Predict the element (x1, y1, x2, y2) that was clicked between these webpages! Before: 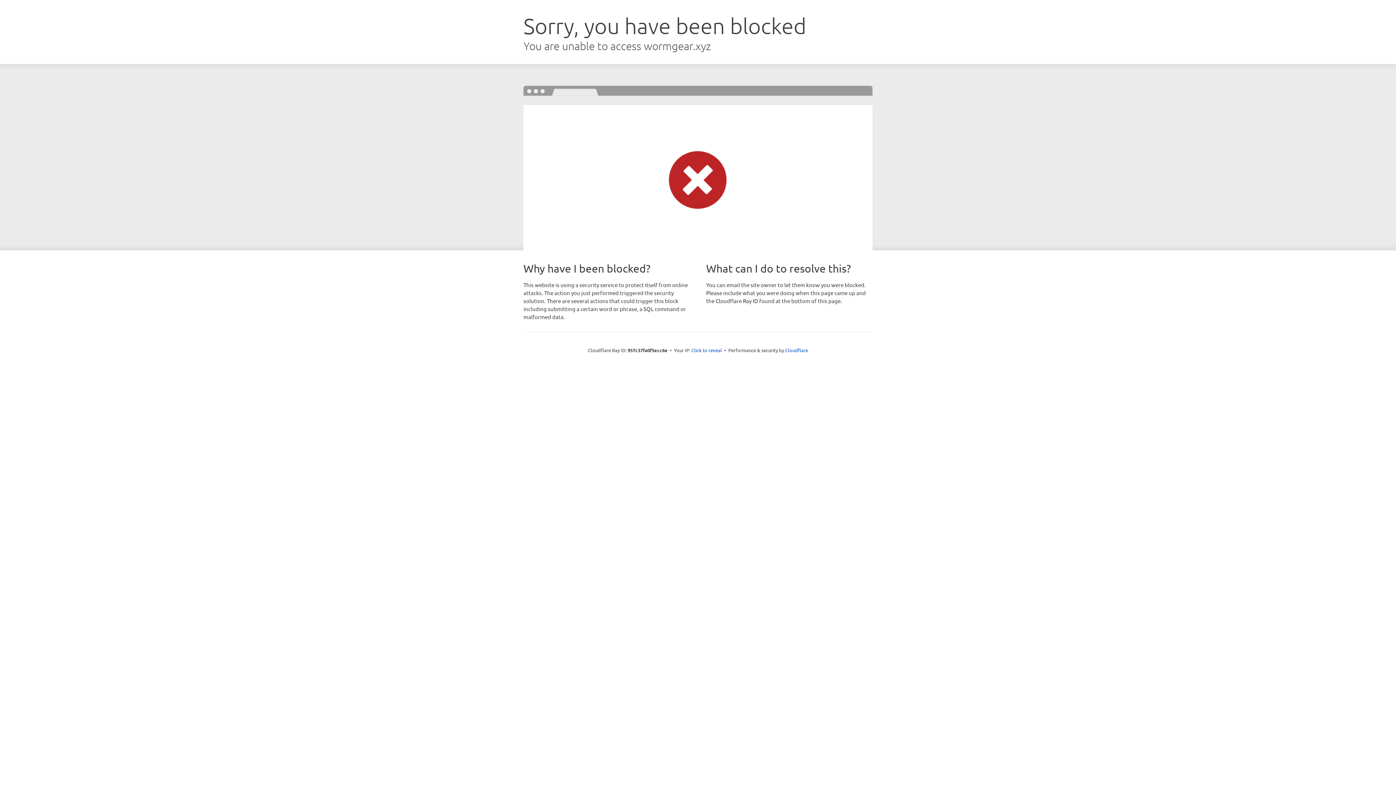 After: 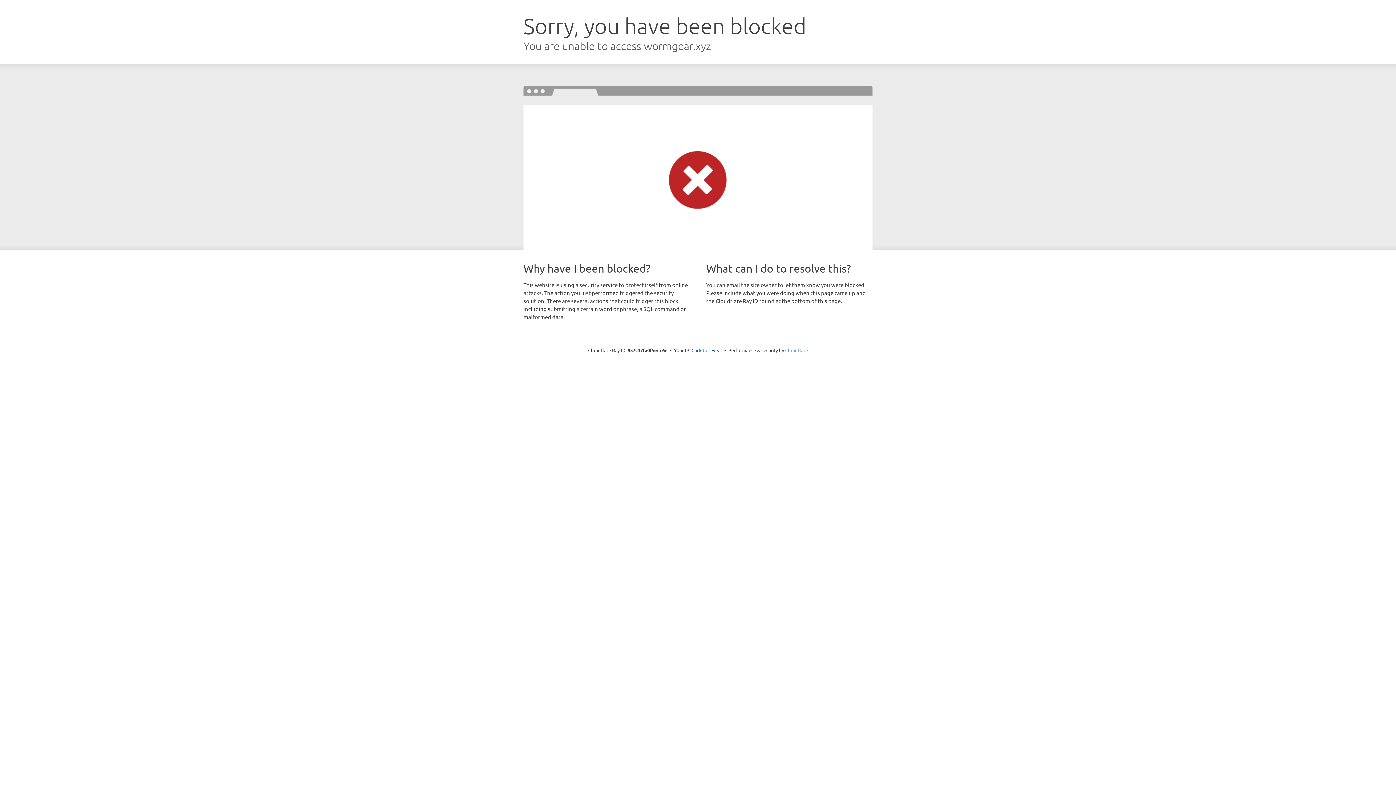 Action: bbox: (785, 347, 808, 353) label: Cloudflare